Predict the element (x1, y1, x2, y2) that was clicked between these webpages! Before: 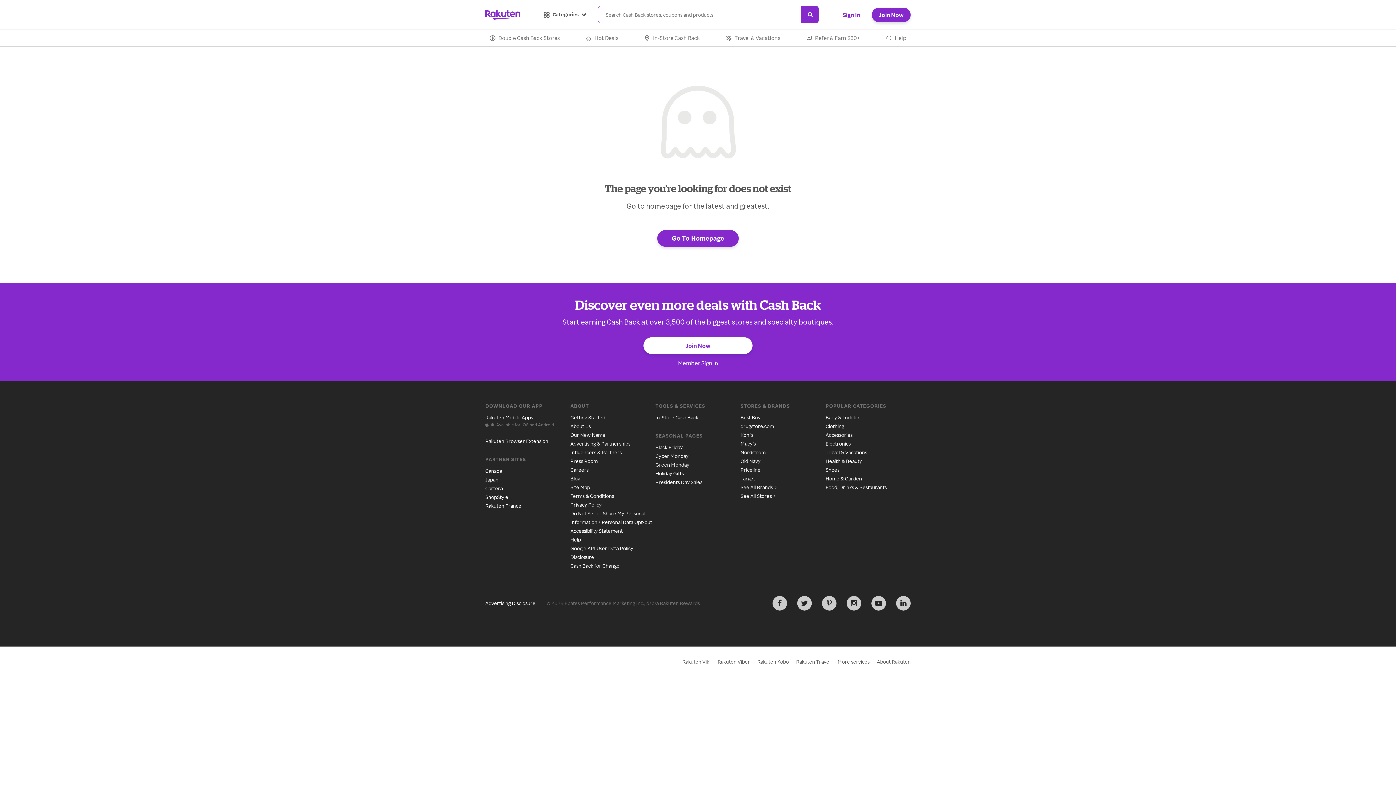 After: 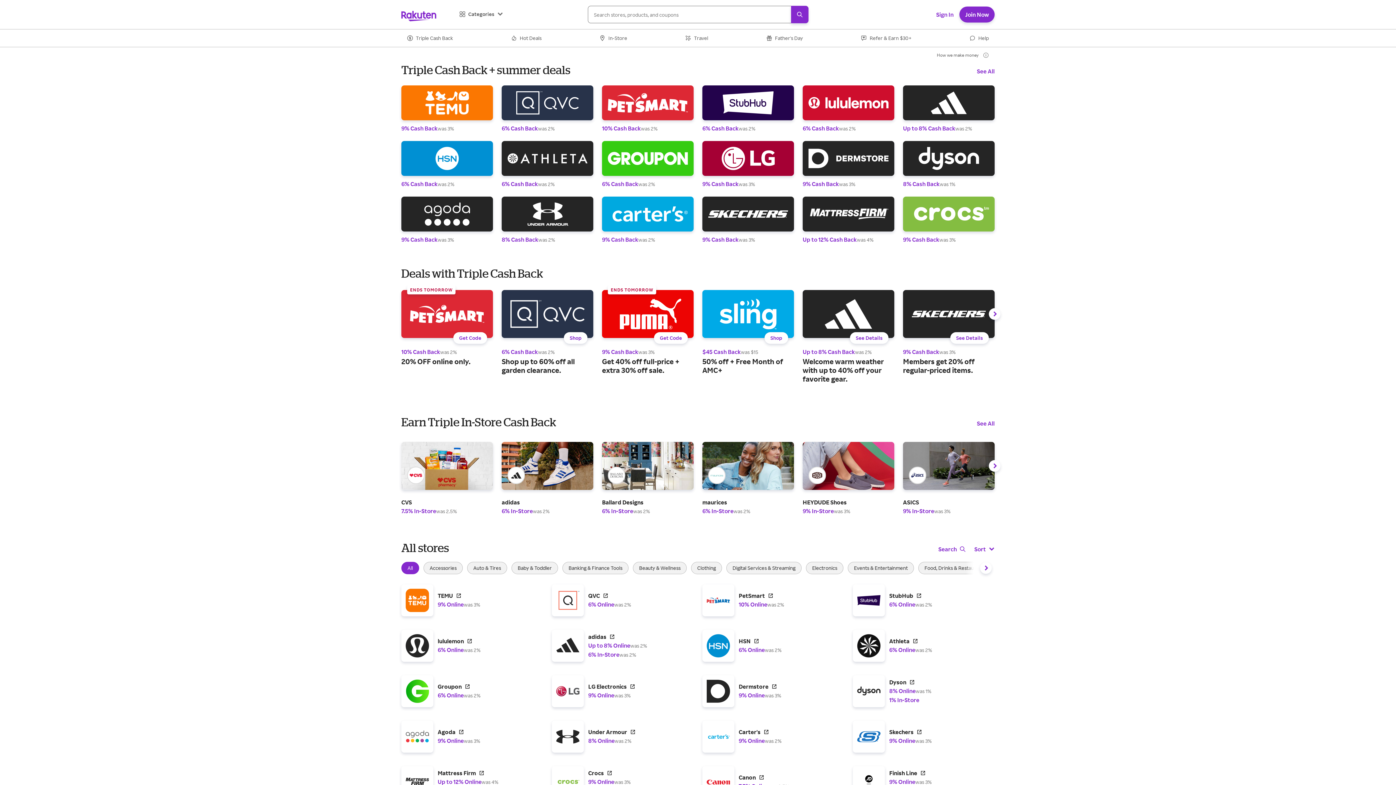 Action: bbox: (485, 28, 564, 46) label: Double Cash Back Stores